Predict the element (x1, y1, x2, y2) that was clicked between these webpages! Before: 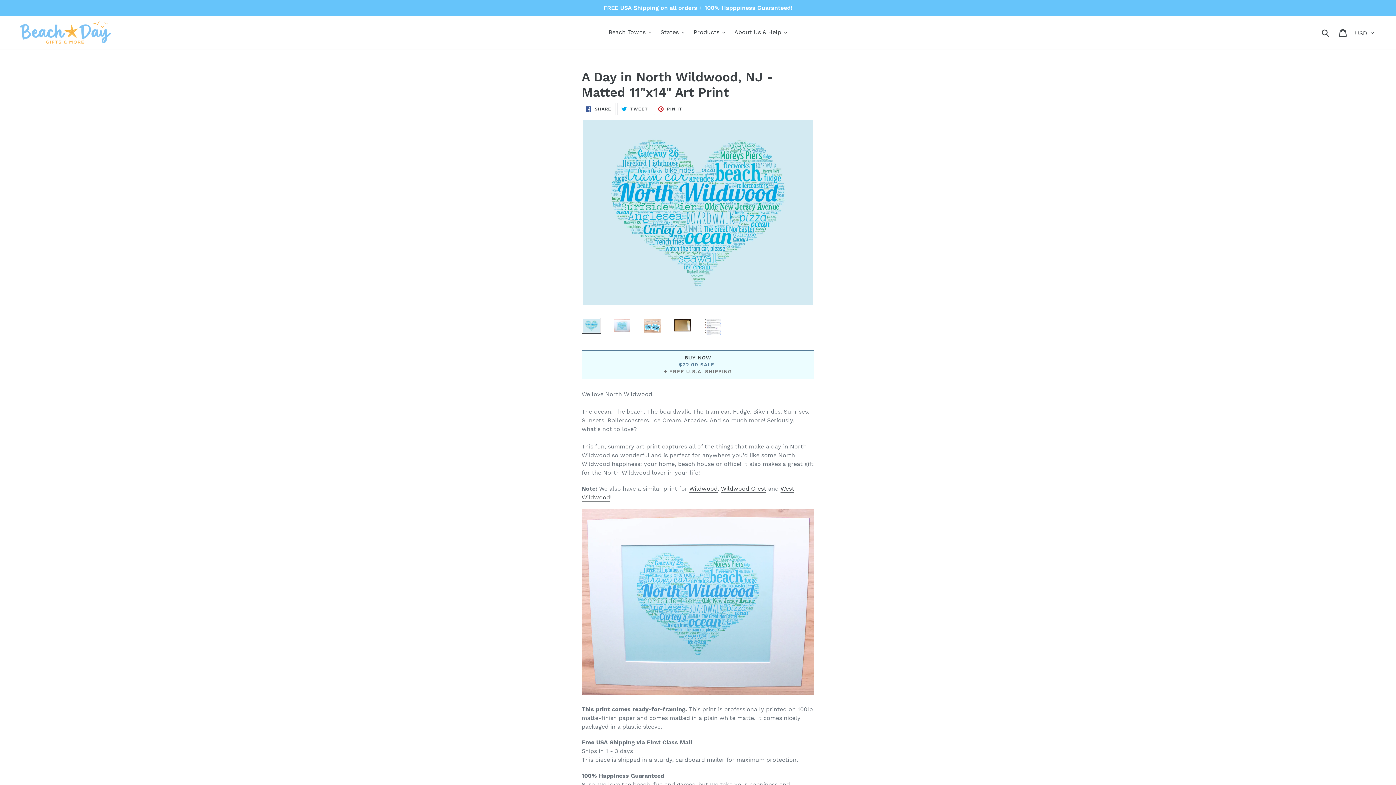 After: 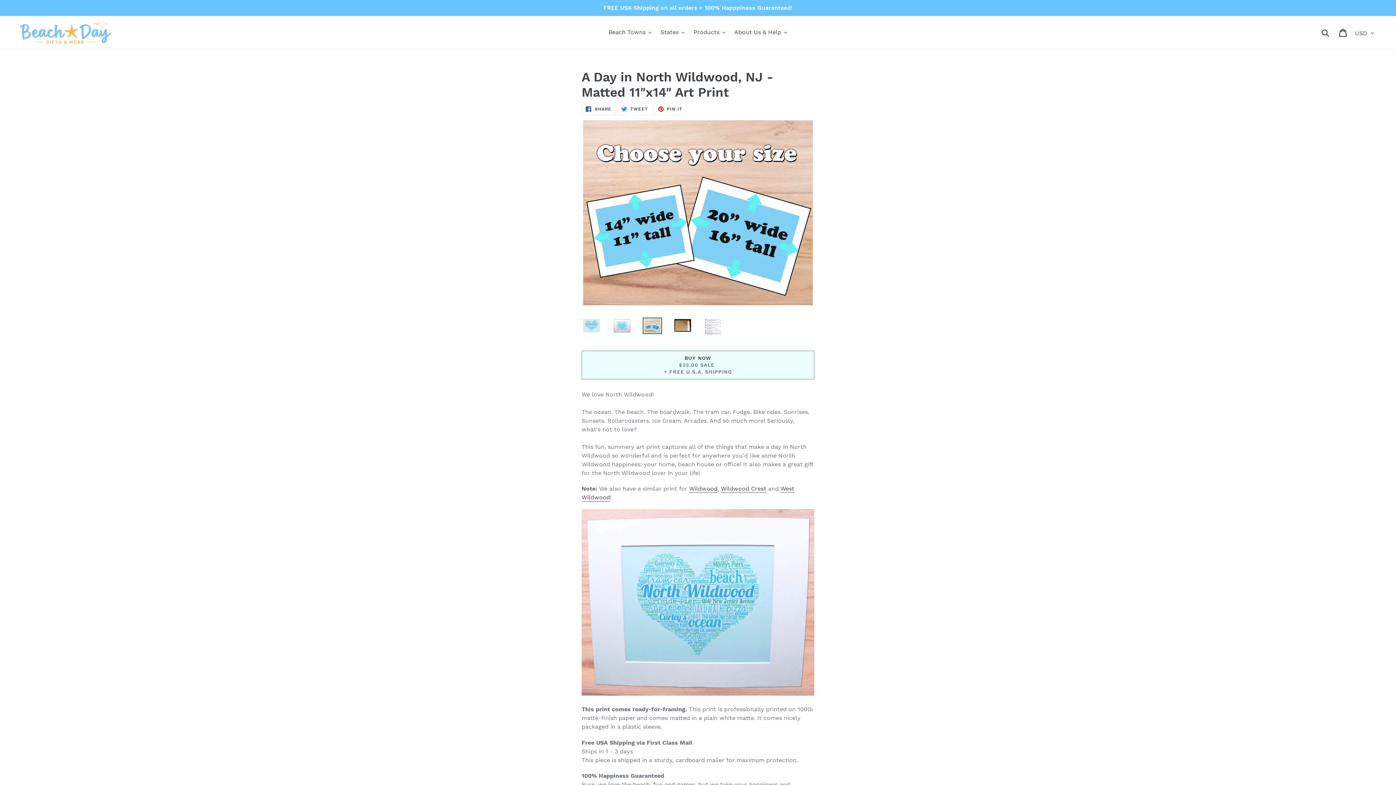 Action: bbox: (642, 317, 662, 334)